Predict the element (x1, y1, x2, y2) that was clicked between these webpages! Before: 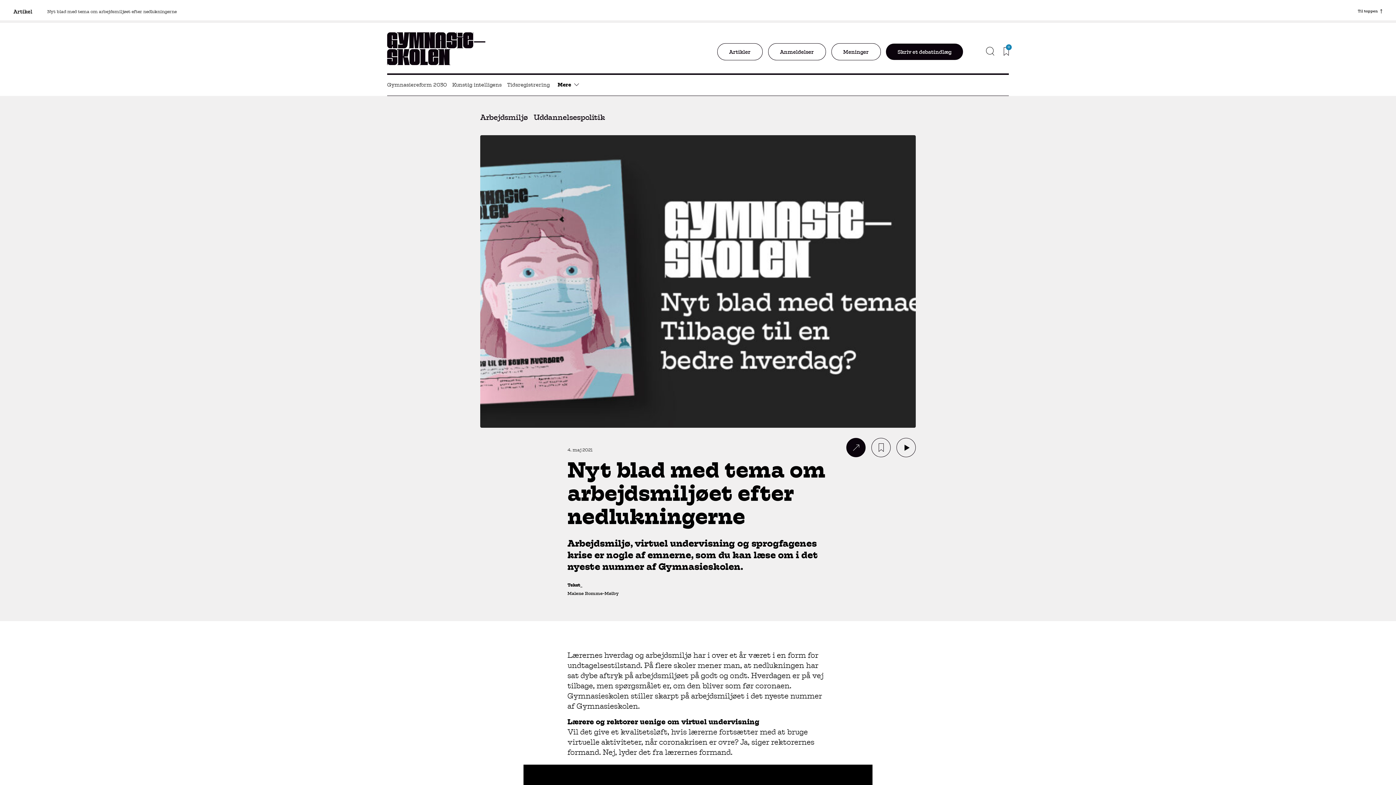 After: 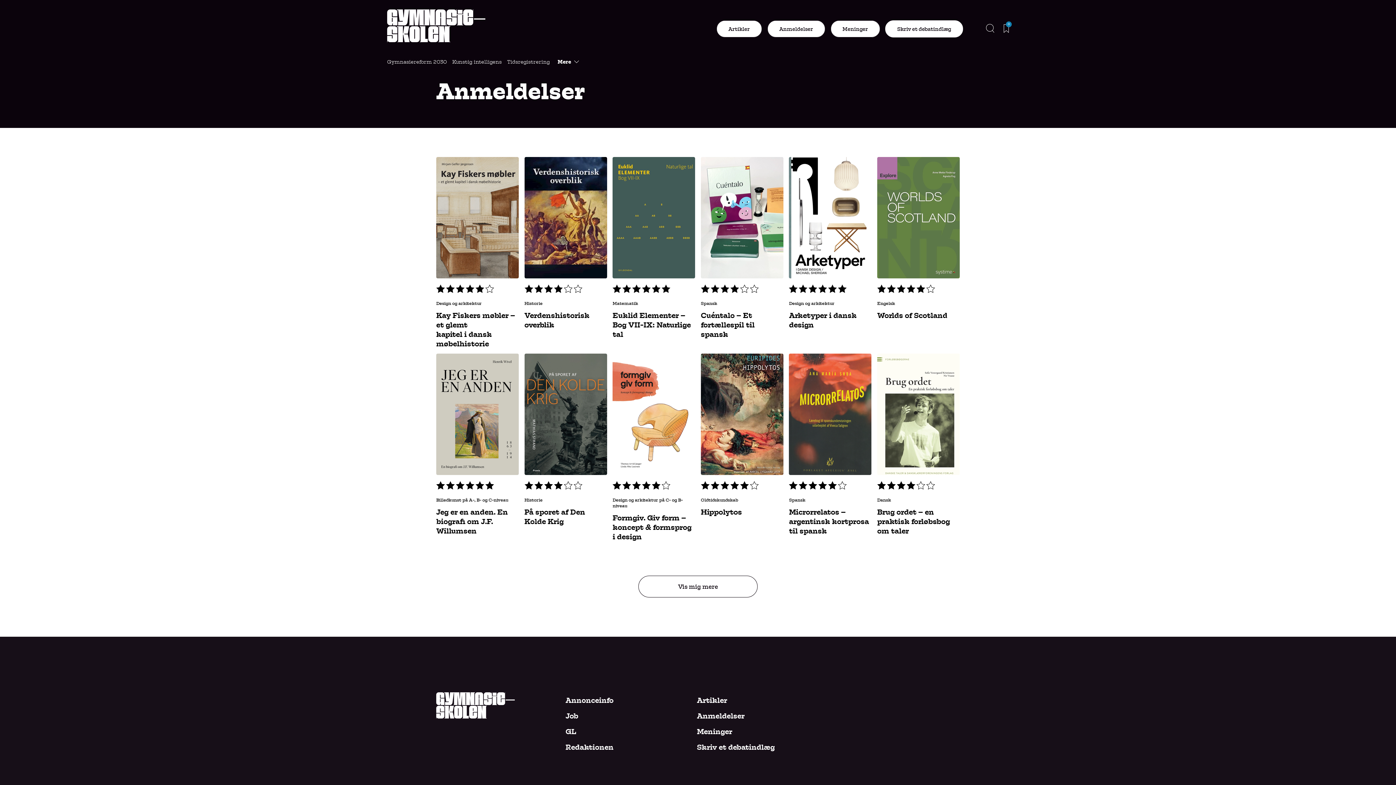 Action: bbox: (768, 64, 826, 82) label: Anmeldelser